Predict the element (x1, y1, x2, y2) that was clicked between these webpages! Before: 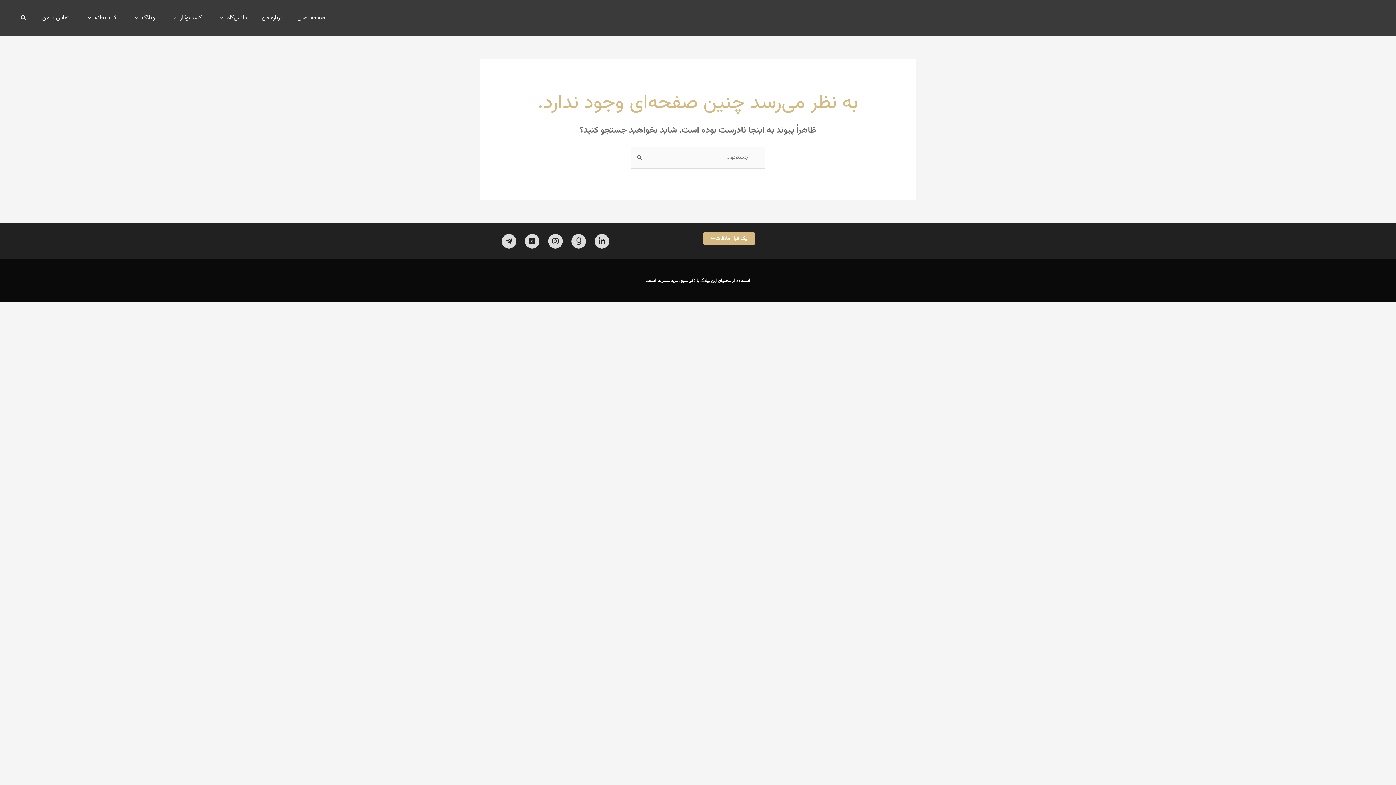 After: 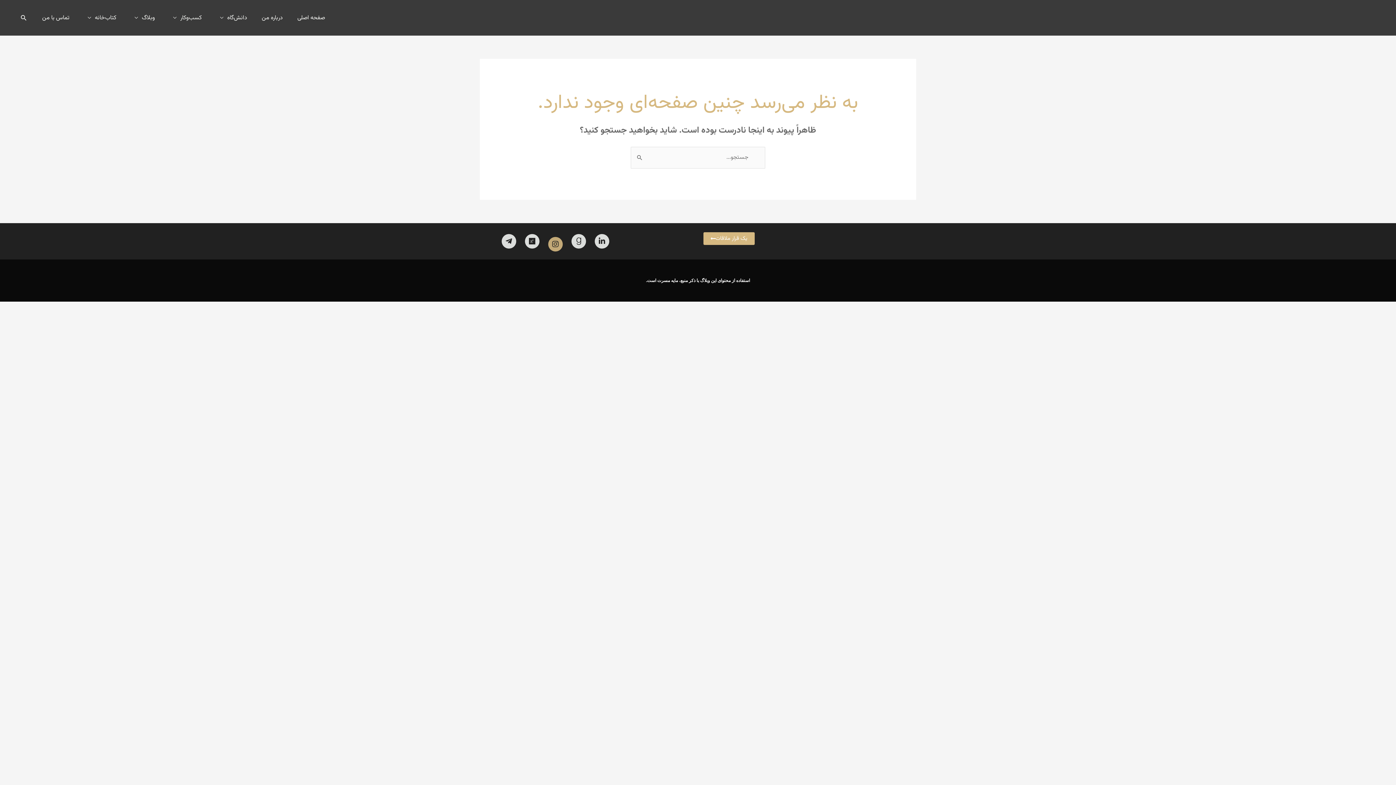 Action: label: Instagram bbox: (548, 234, 562, 248)